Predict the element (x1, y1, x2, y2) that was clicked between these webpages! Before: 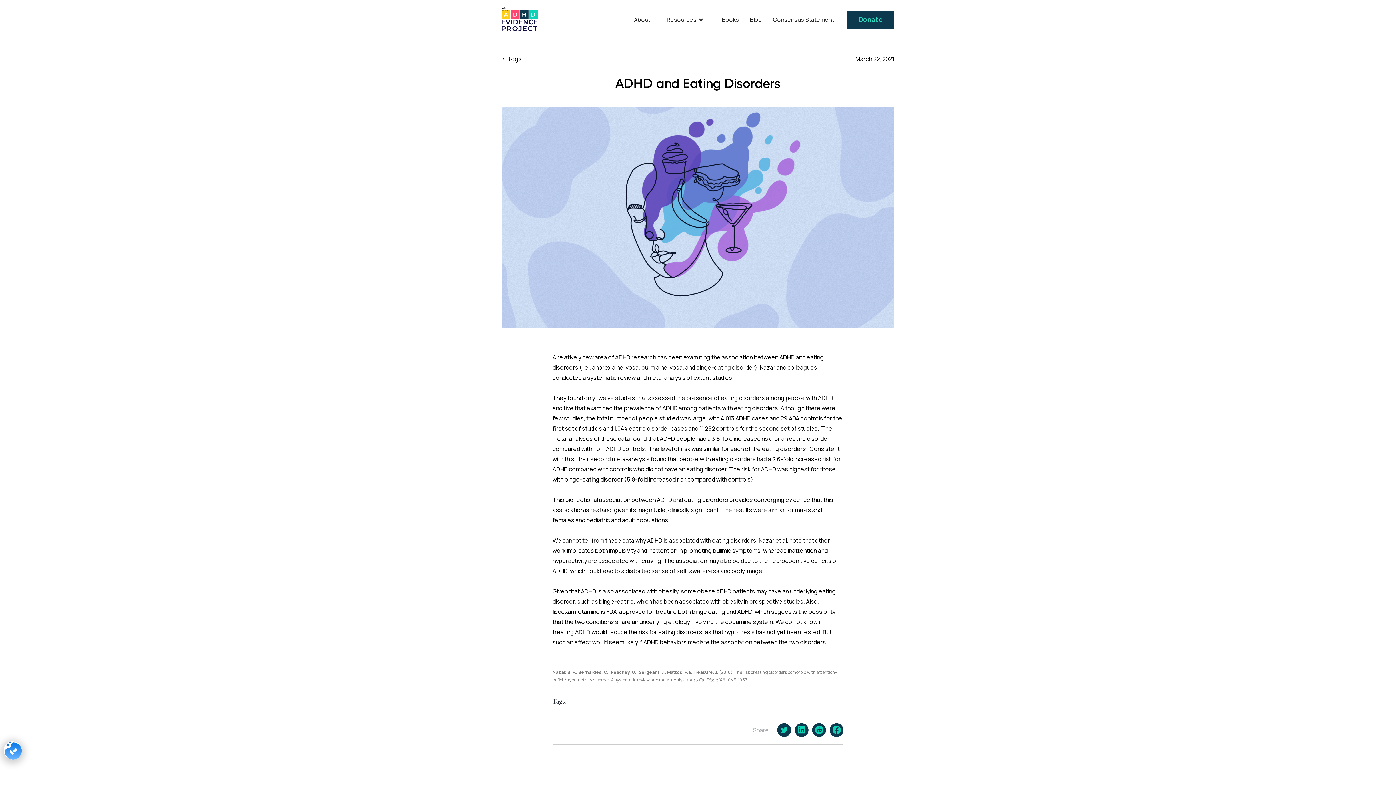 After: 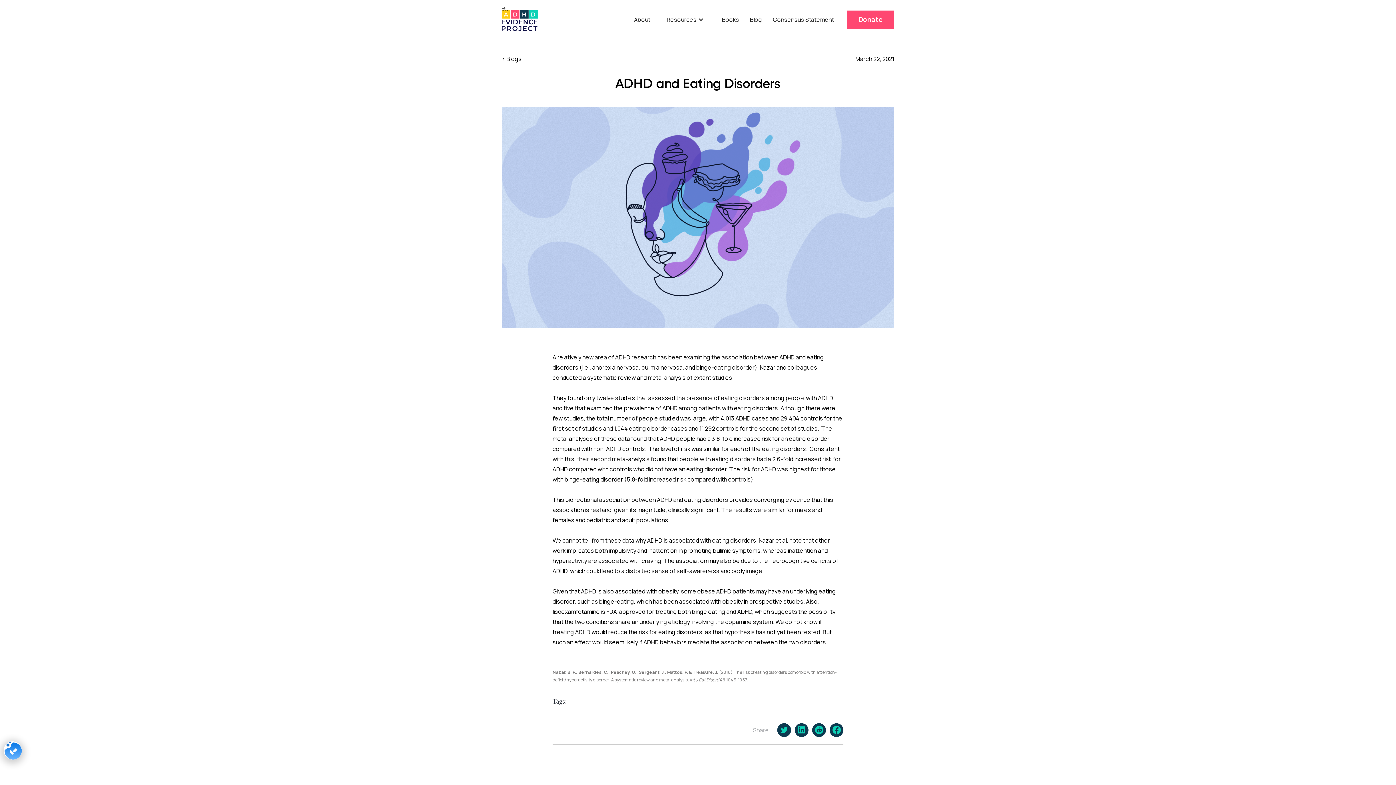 Action: bbox: (847, 10, 894, 28) label: Donate